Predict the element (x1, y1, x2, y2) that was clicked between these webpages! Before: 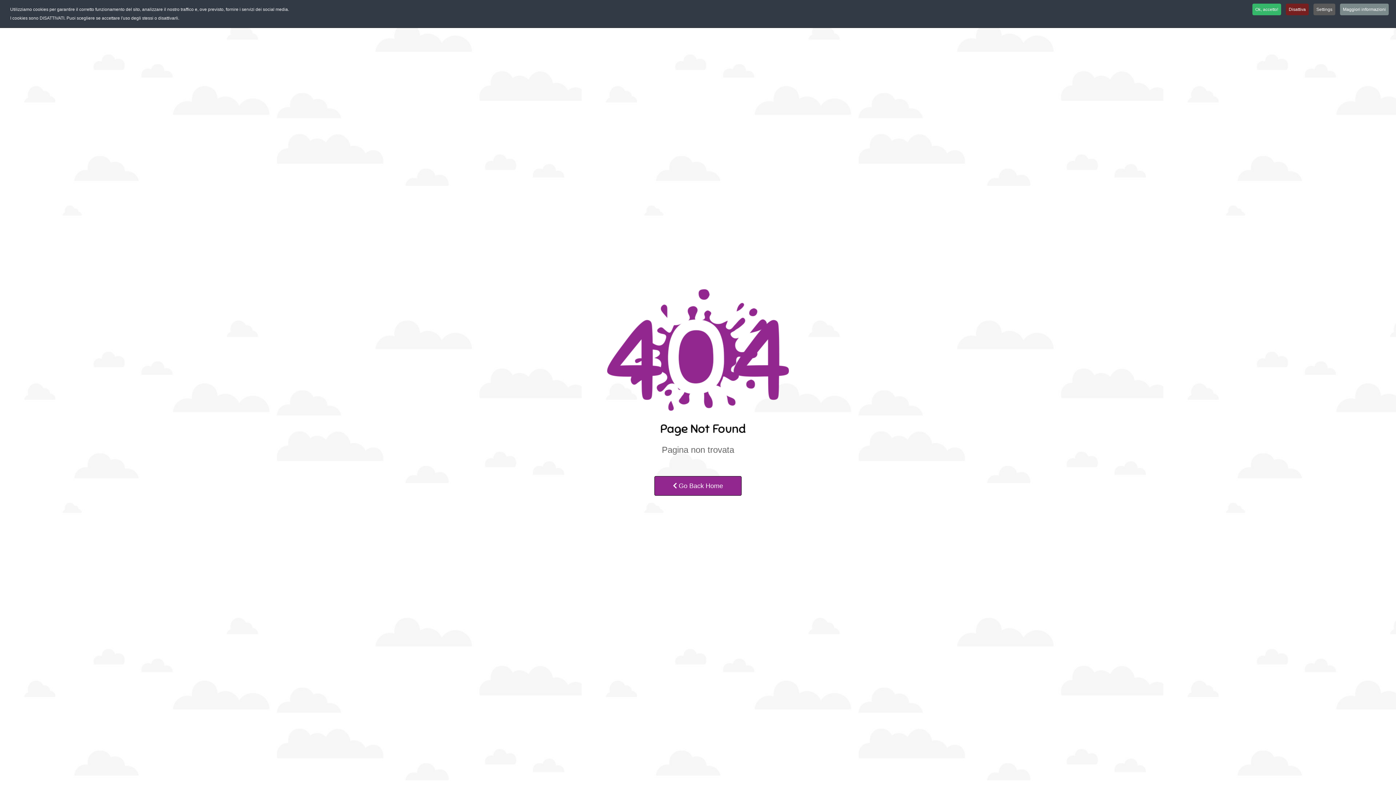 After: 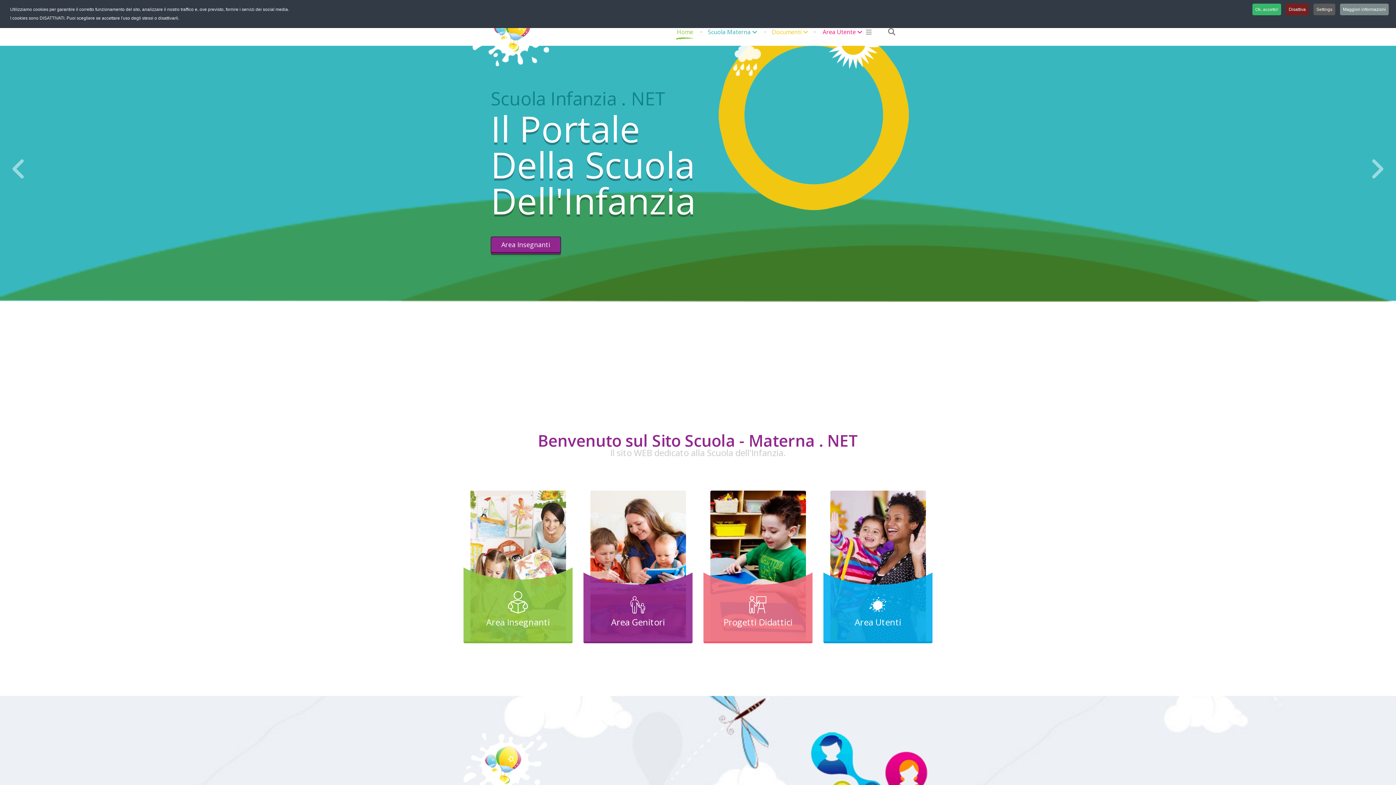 Action: label:  Go Back Home bbox: (654, 476, 741, 496)